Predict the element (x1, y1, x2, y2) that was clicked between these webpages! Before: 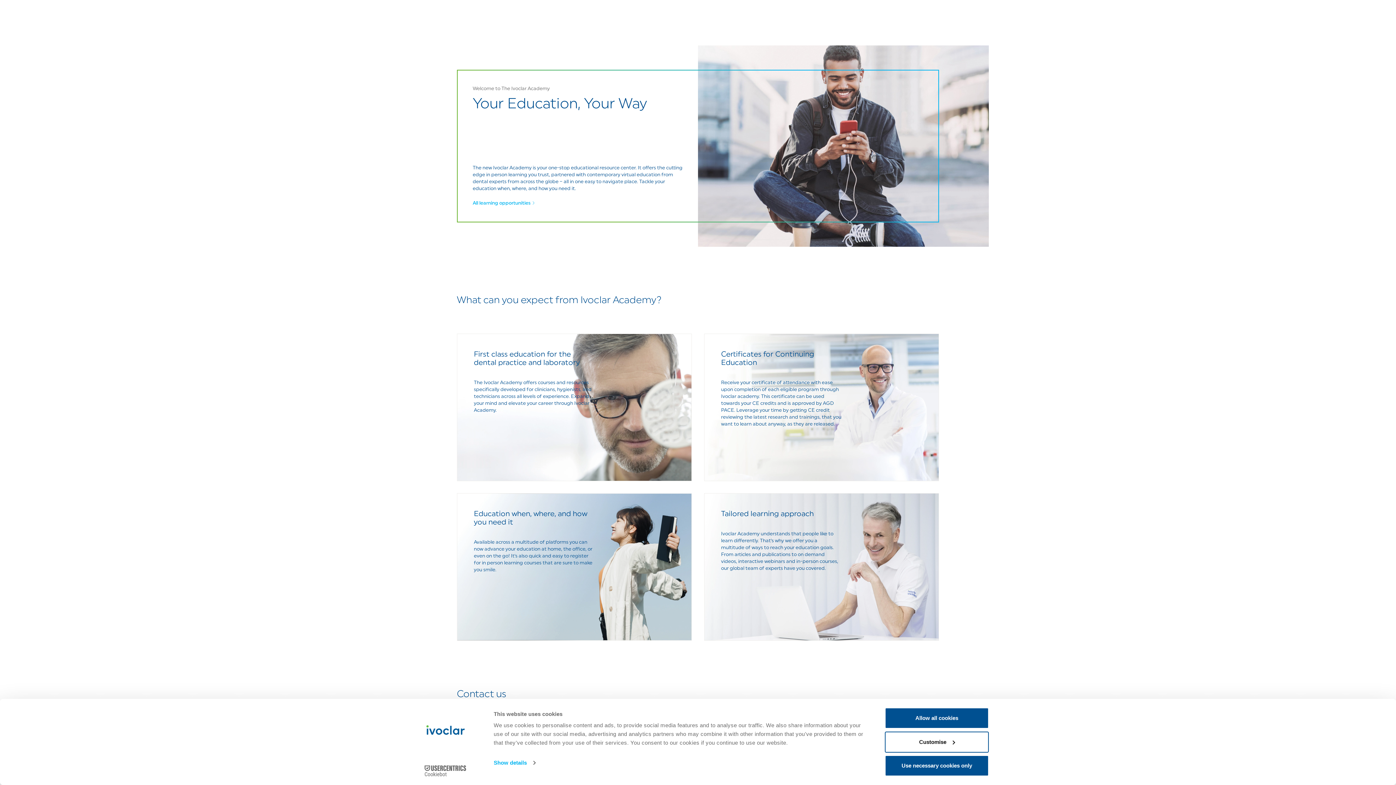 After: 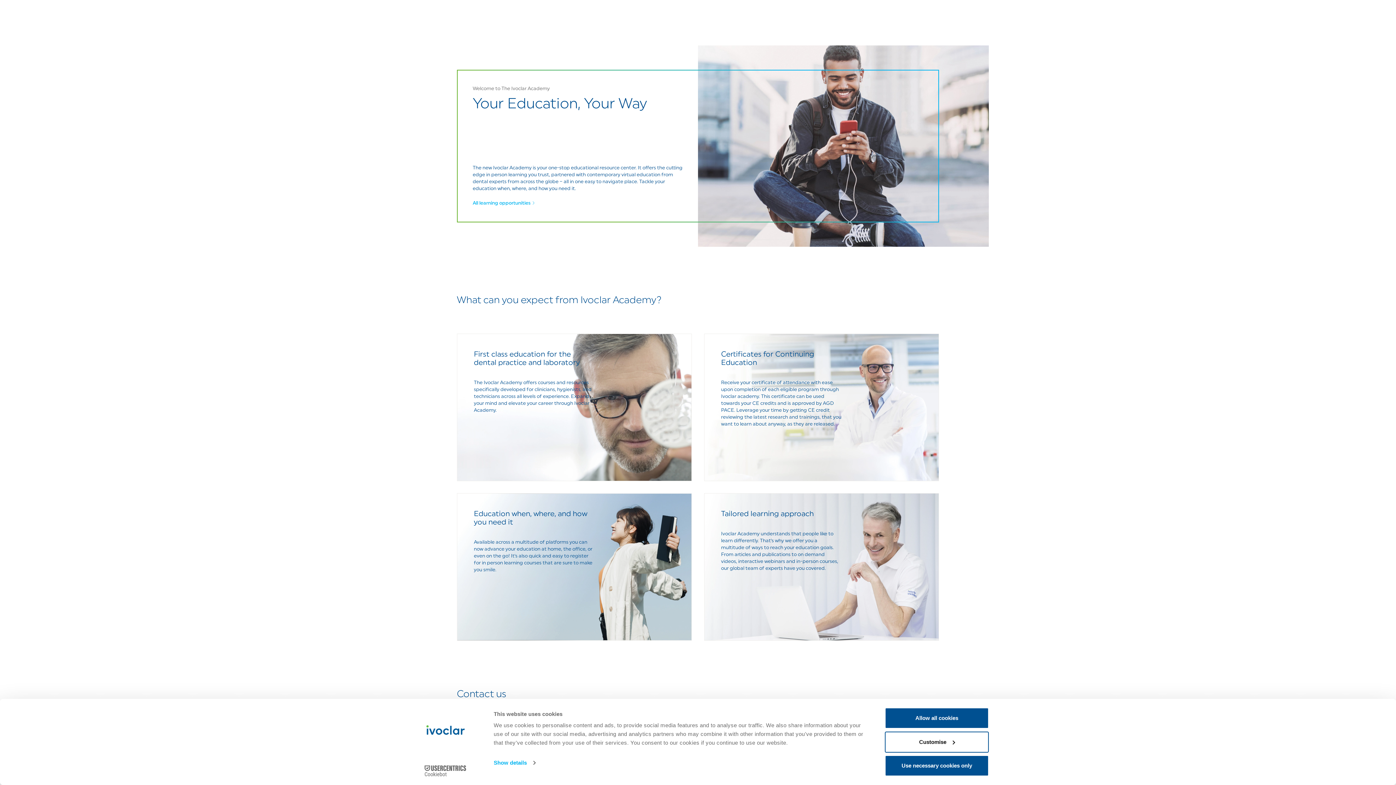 Action: bbox: (413, 765, 477, 776) label: Cookiebot - opens in a new window